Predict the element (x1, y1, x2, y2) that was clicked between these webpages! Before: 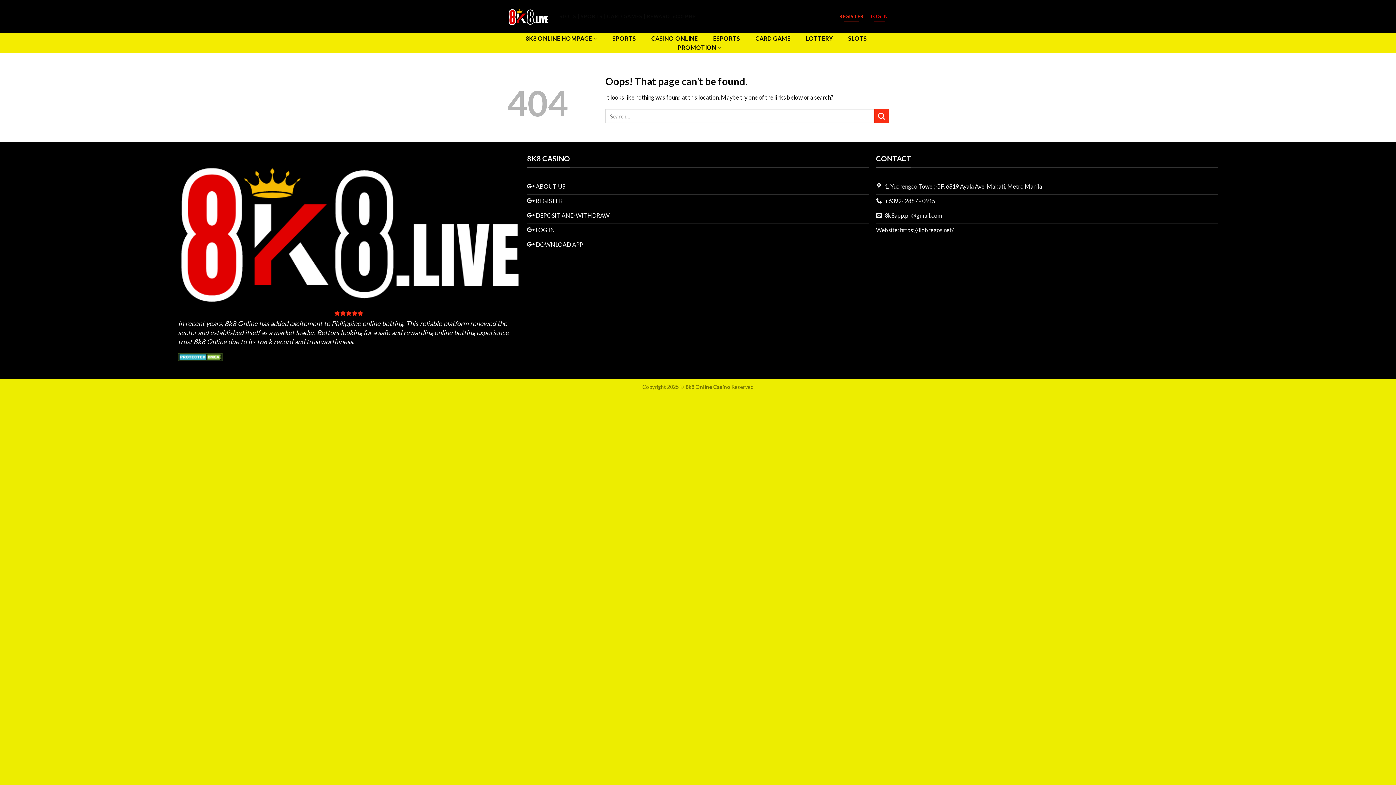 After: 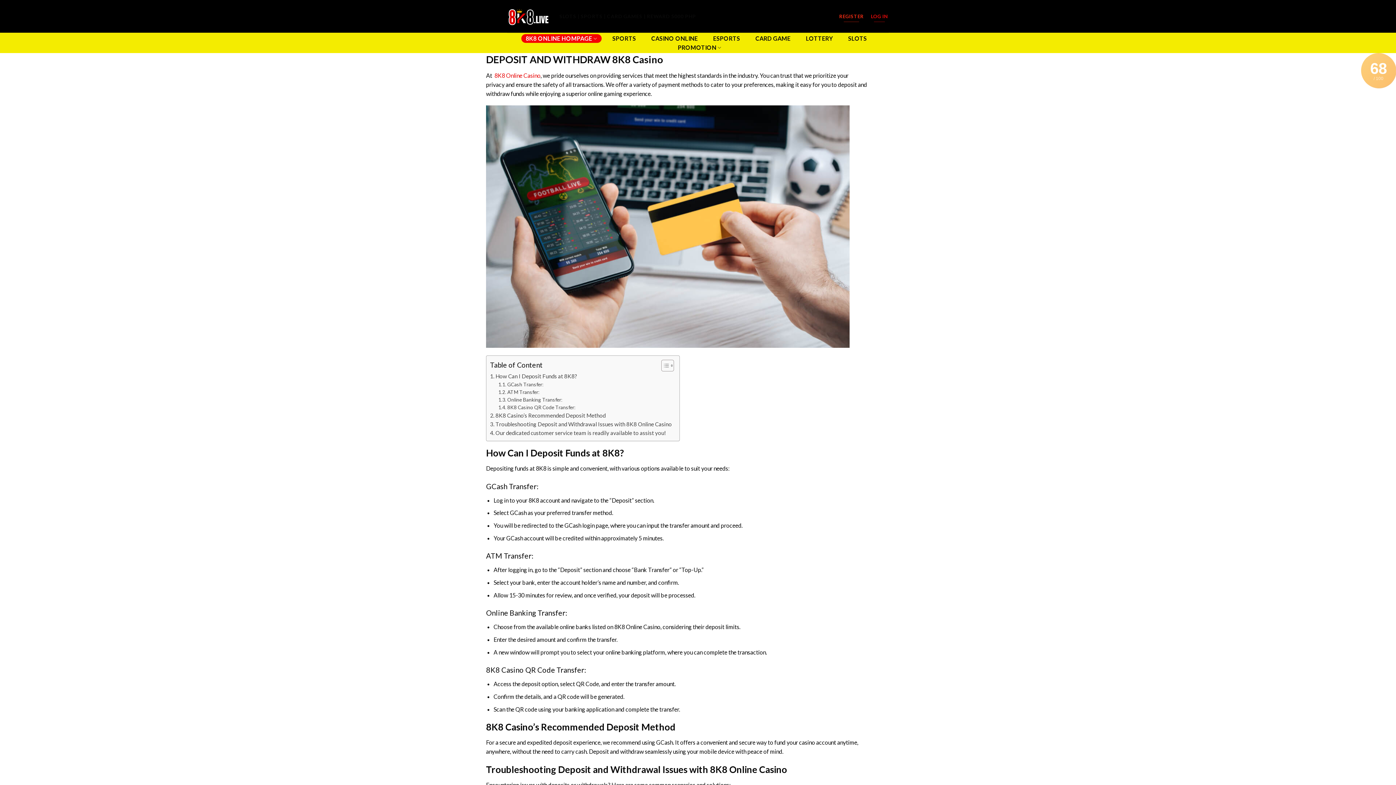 Action: bbox: (527, 209, 869, 223) label: DEPOSIT AND WITHDRAW